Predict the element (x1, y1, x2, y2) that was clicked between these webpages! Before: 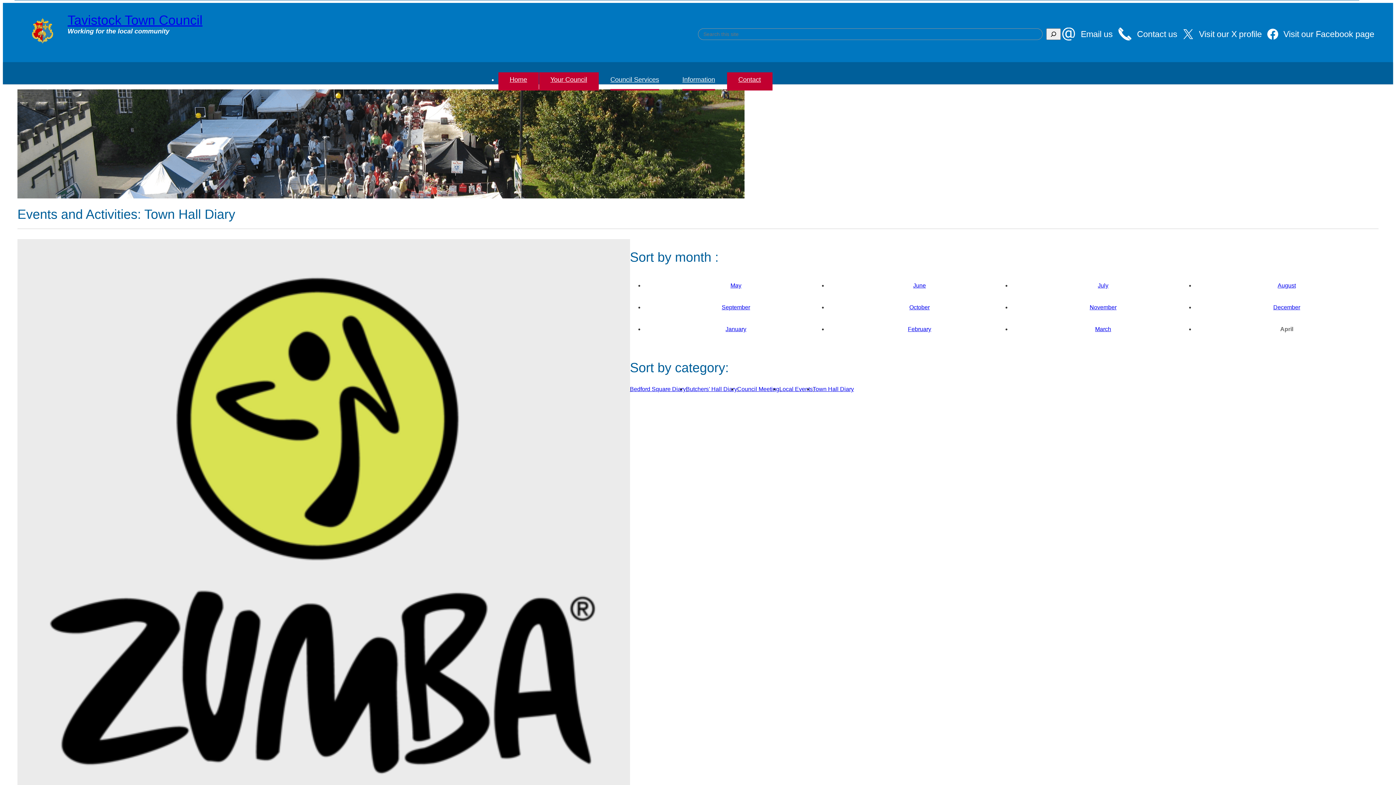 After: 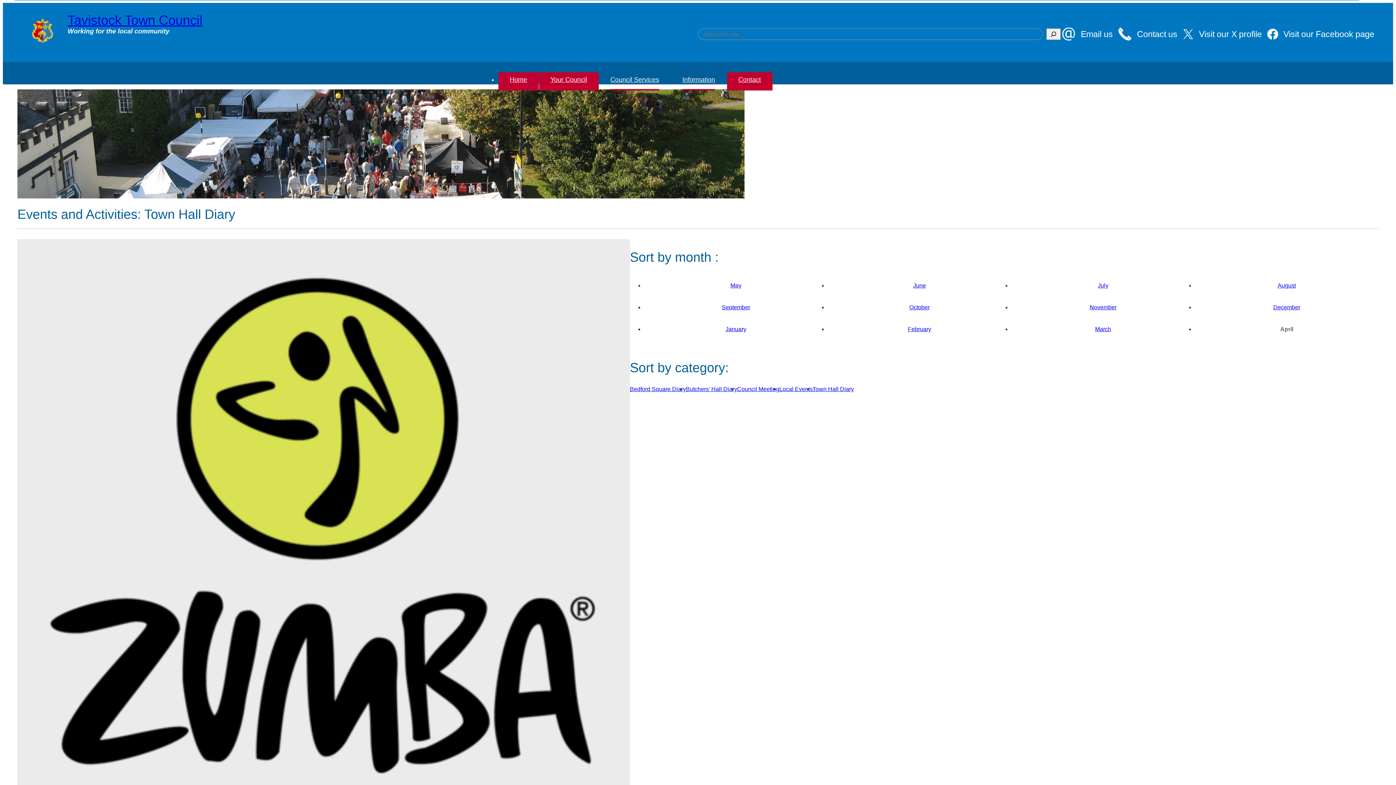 Action: bbox: (827, 274, 1011, 296) label: June